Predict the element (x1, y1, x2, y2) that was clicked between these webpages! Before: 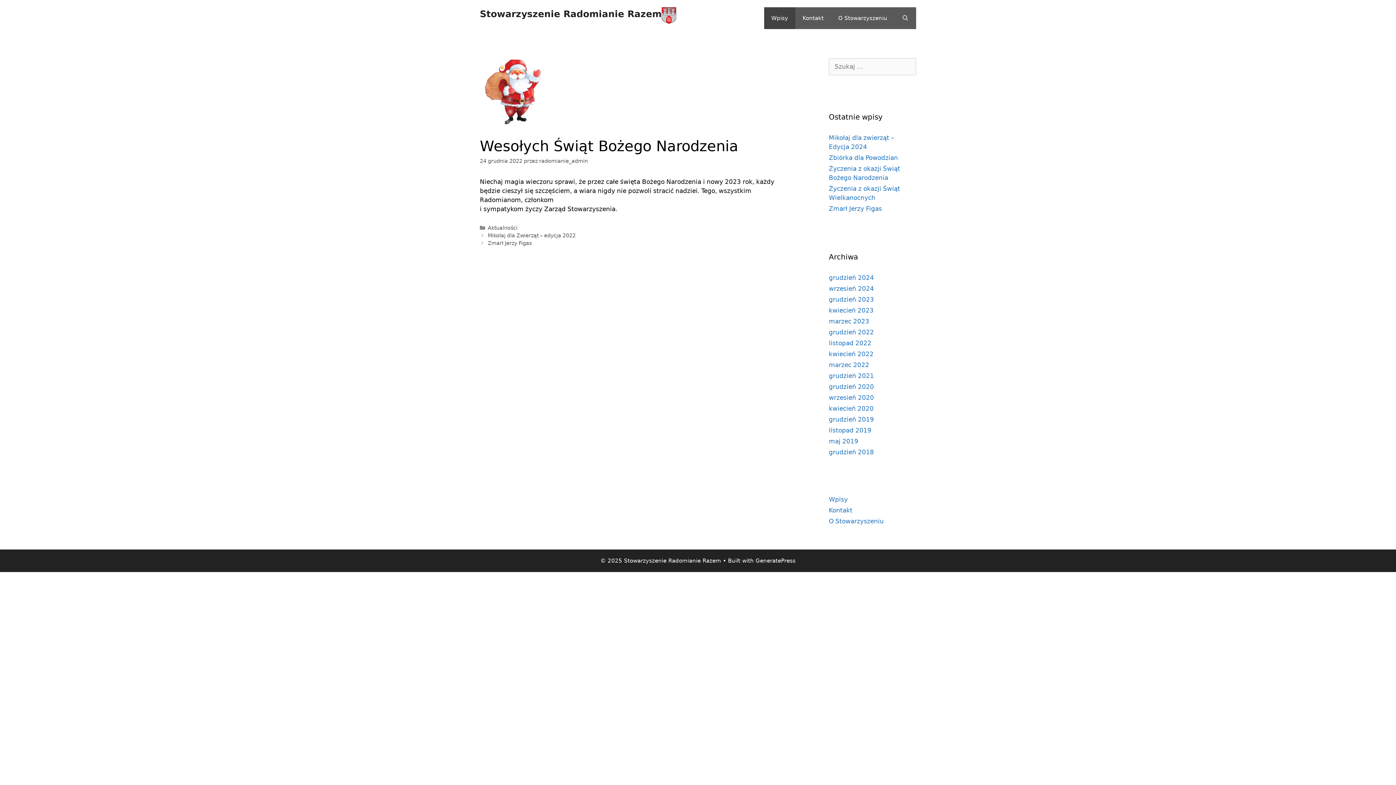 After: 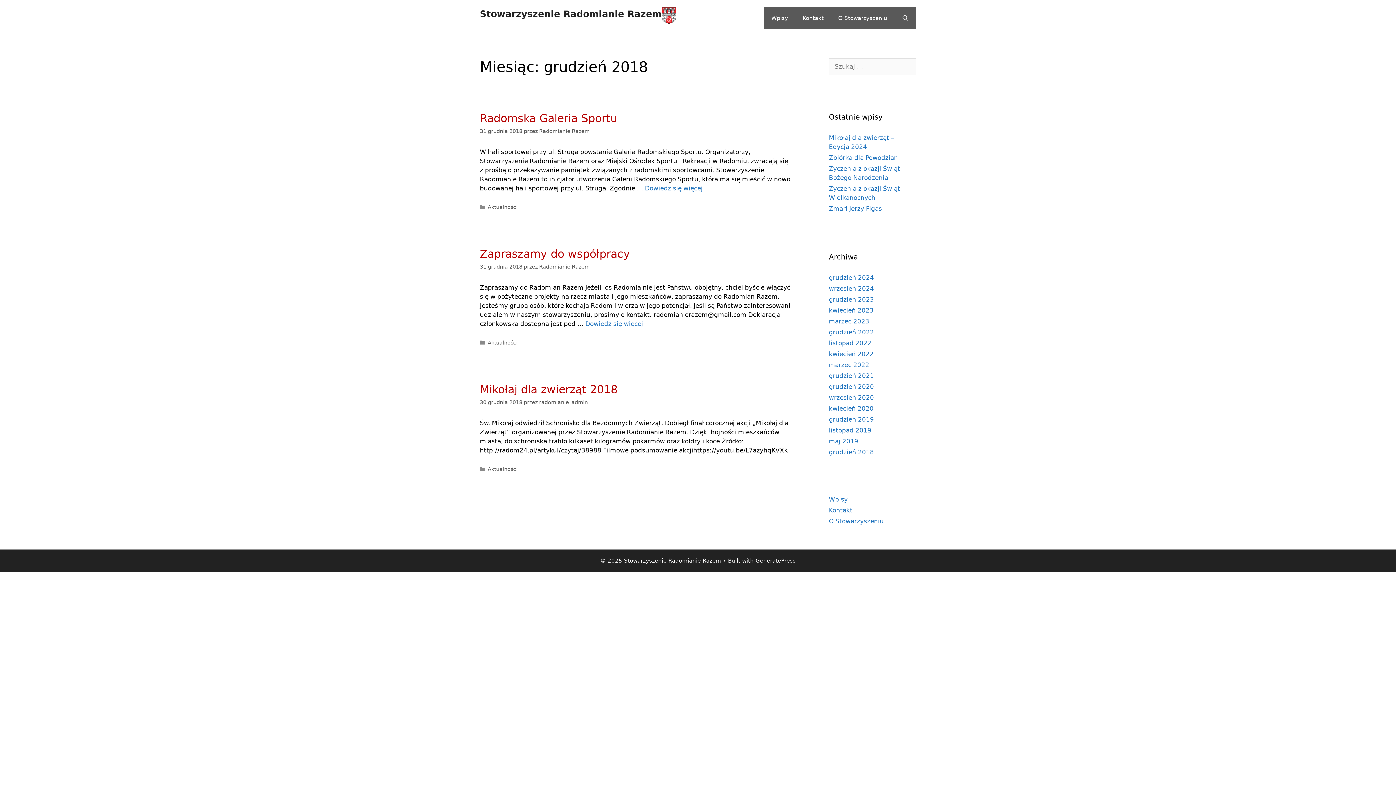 Action: bbox: (829, 448, 874, 456) label: grudzień 2018